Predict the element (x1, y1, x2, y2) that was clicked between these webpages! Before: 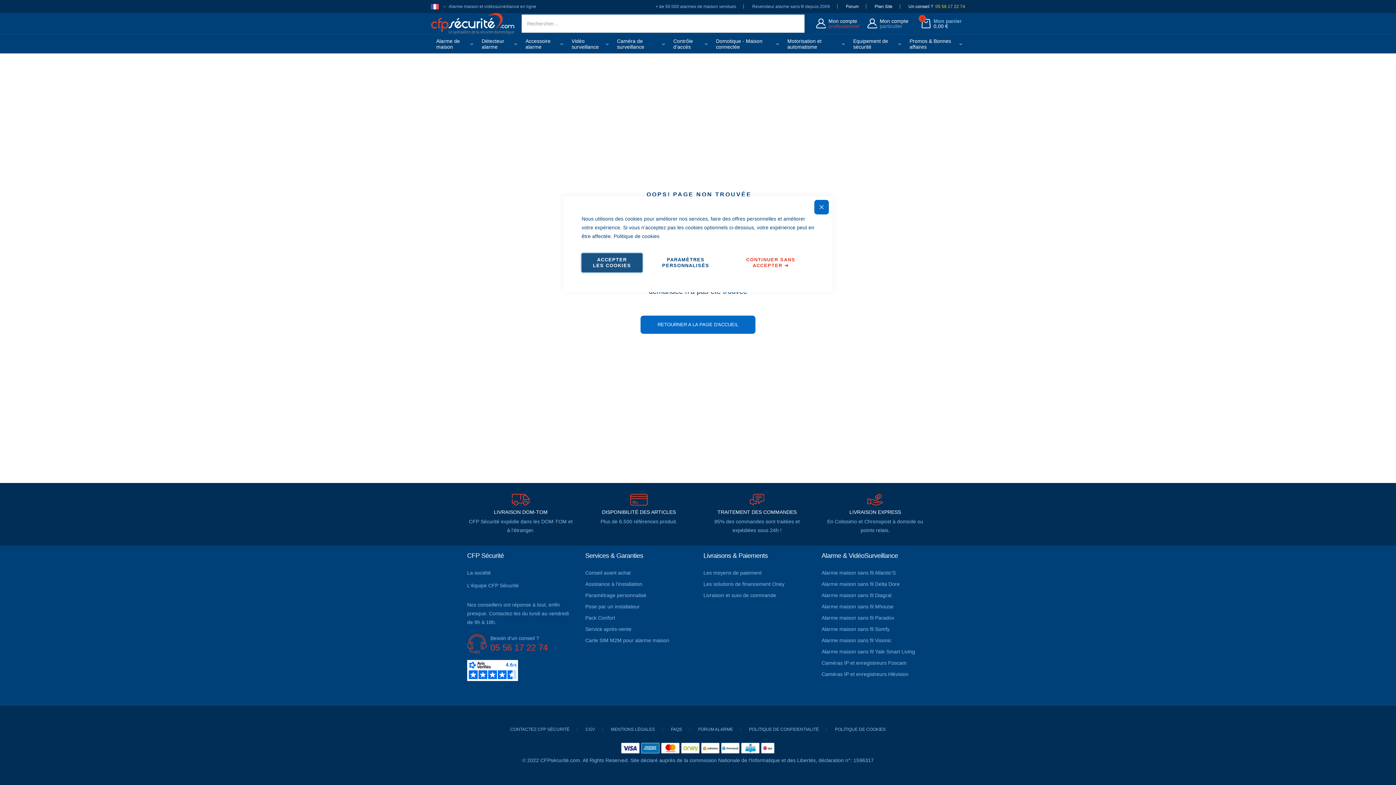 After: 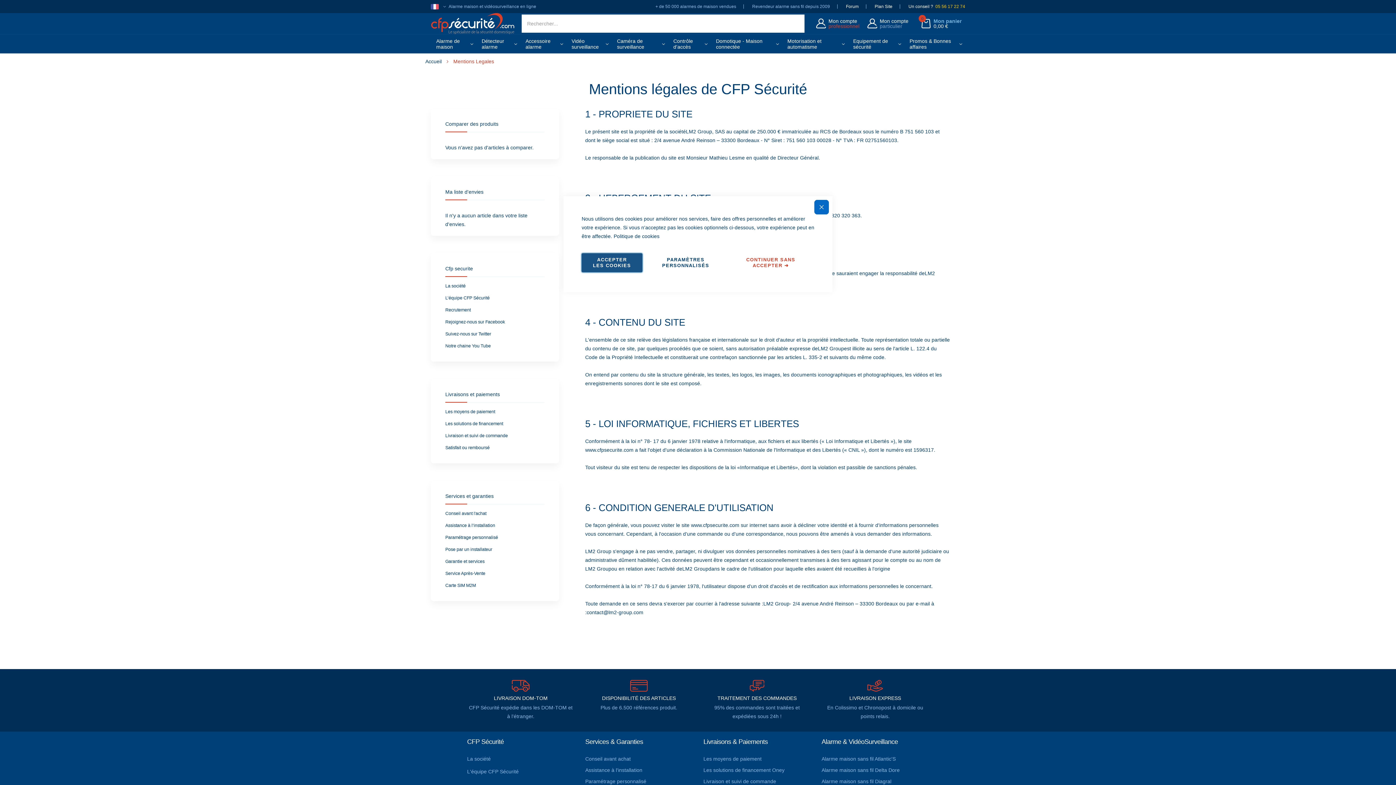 Action: label: MENTIONS LÉGALES bbox: (611, 727, 655, 732)